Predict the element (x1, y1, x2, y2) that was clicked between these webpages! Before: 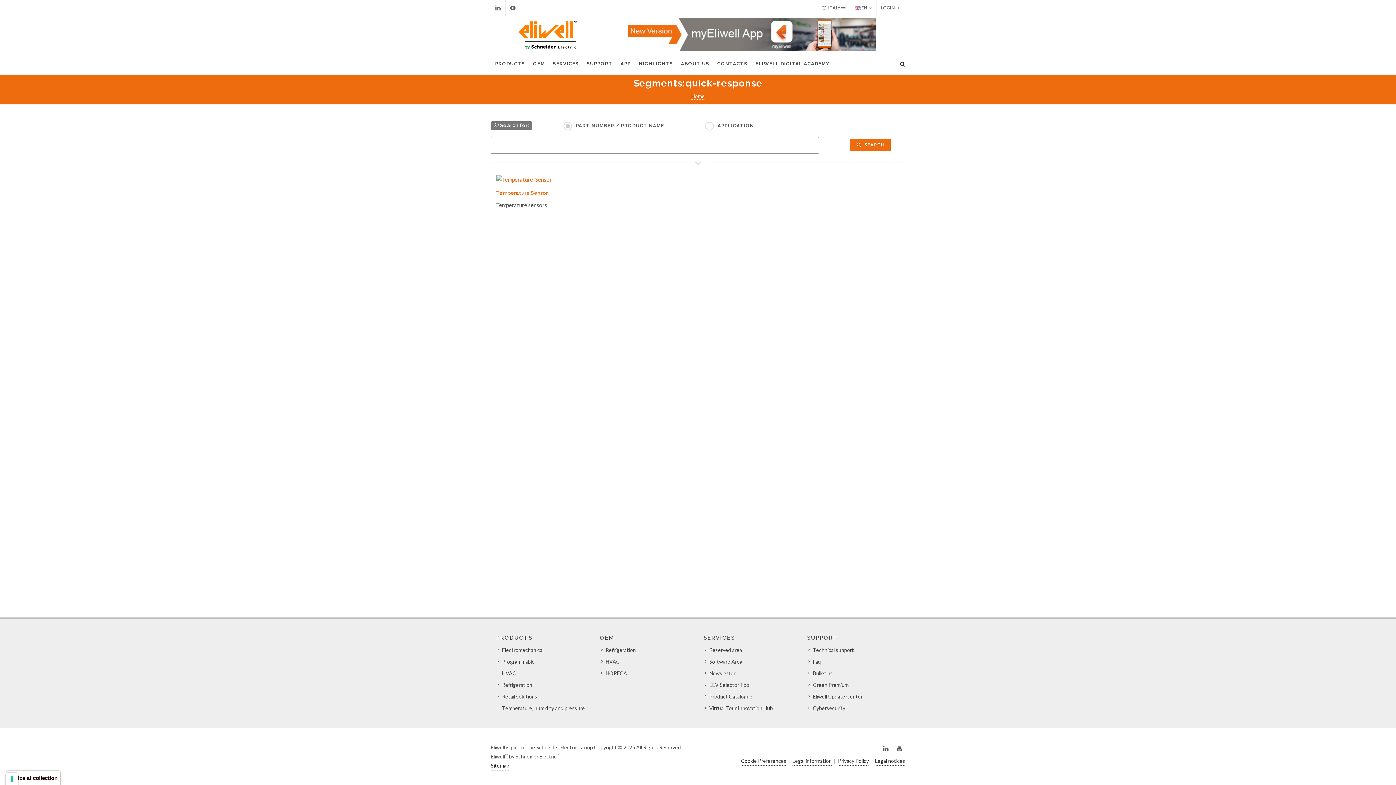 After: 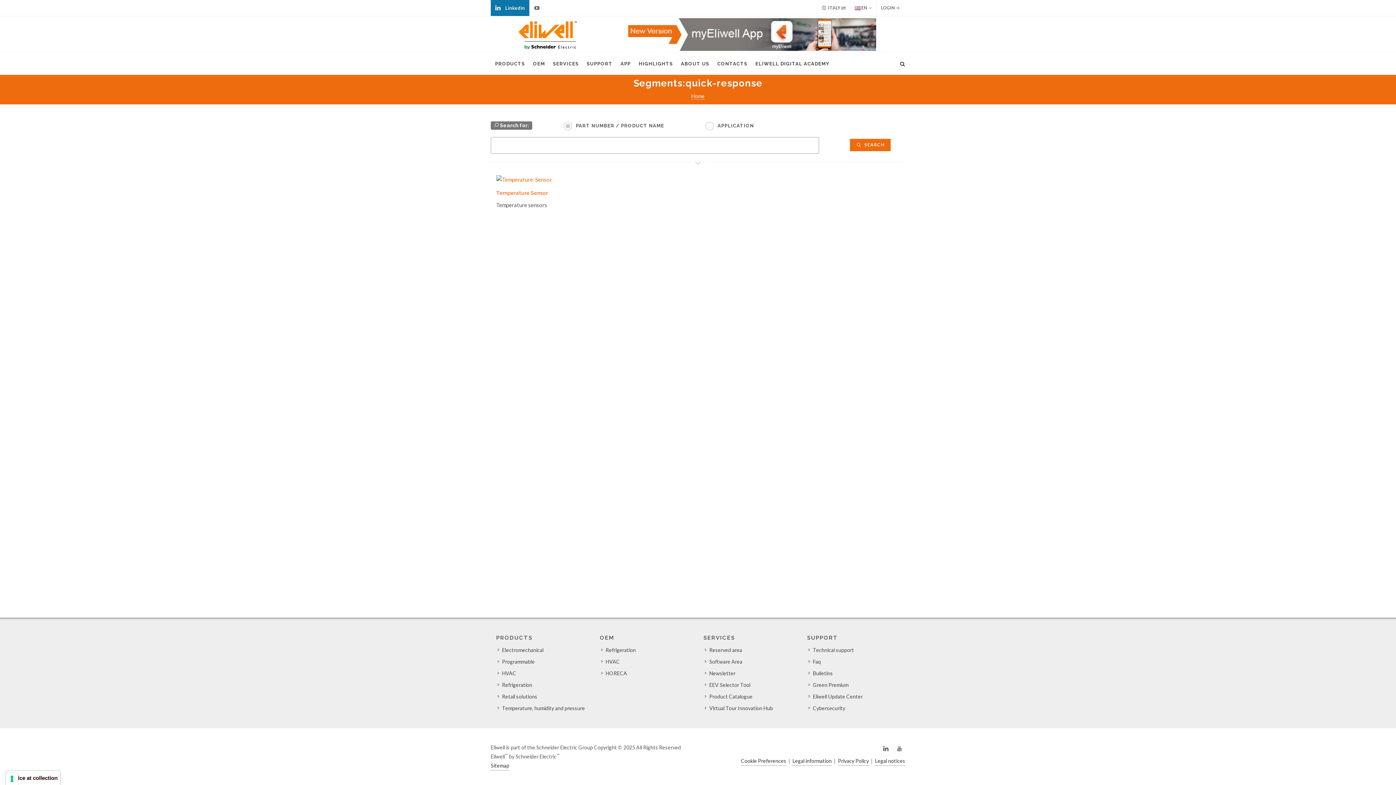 Action: label: Linkedin bbox: (490, 0, 505, 16)